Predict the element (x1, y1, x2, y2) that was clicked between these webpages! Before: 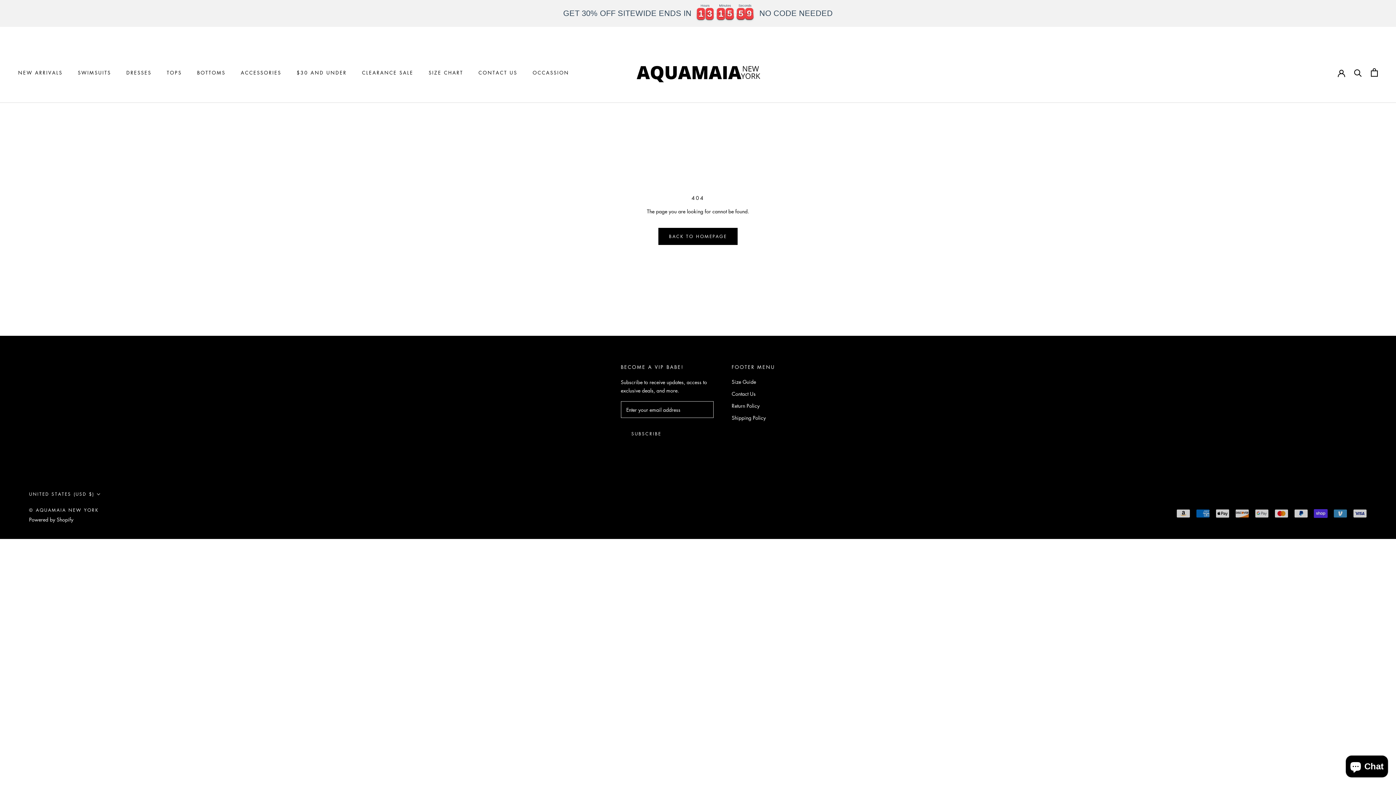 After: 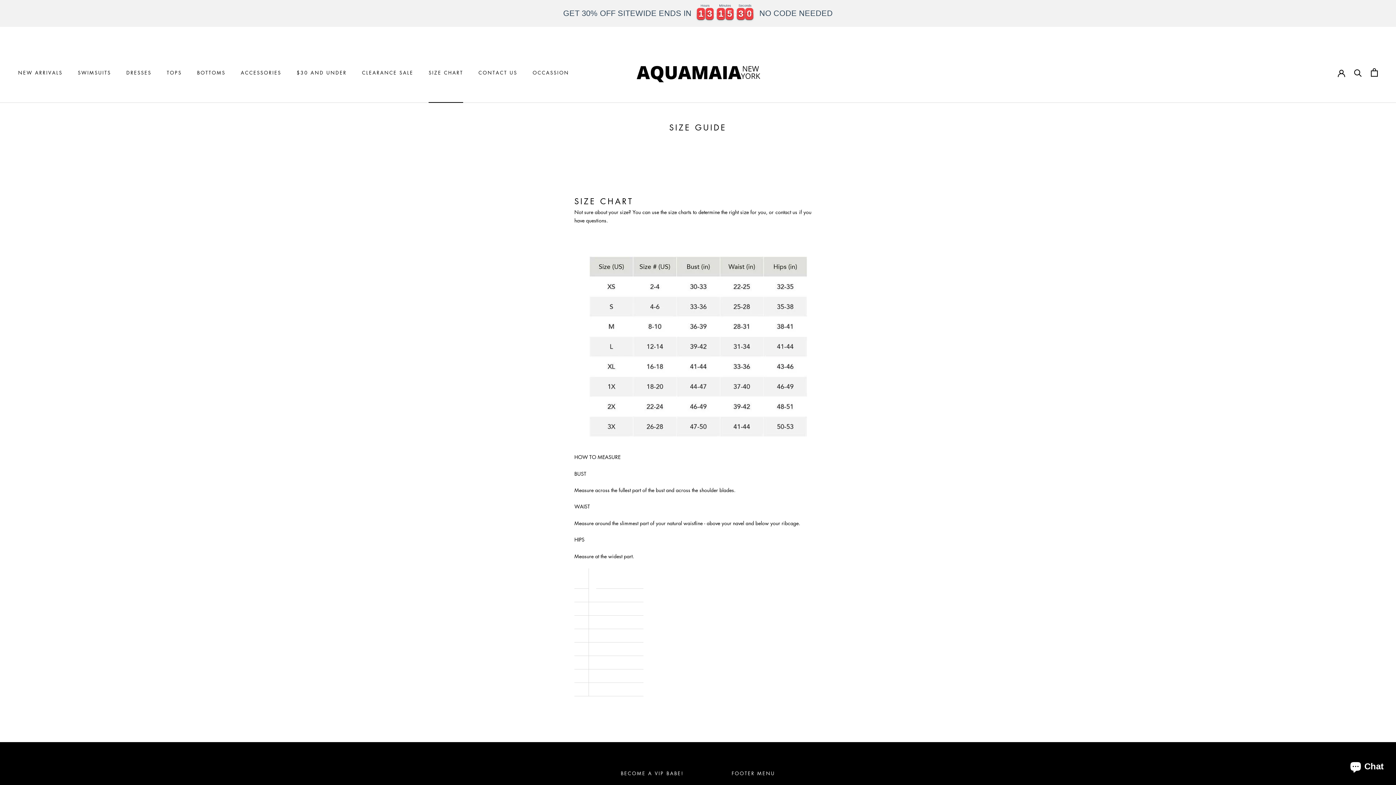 Action: label: SIZE CHART
SIZE CHART bbox: (428, 69, 463, 76)